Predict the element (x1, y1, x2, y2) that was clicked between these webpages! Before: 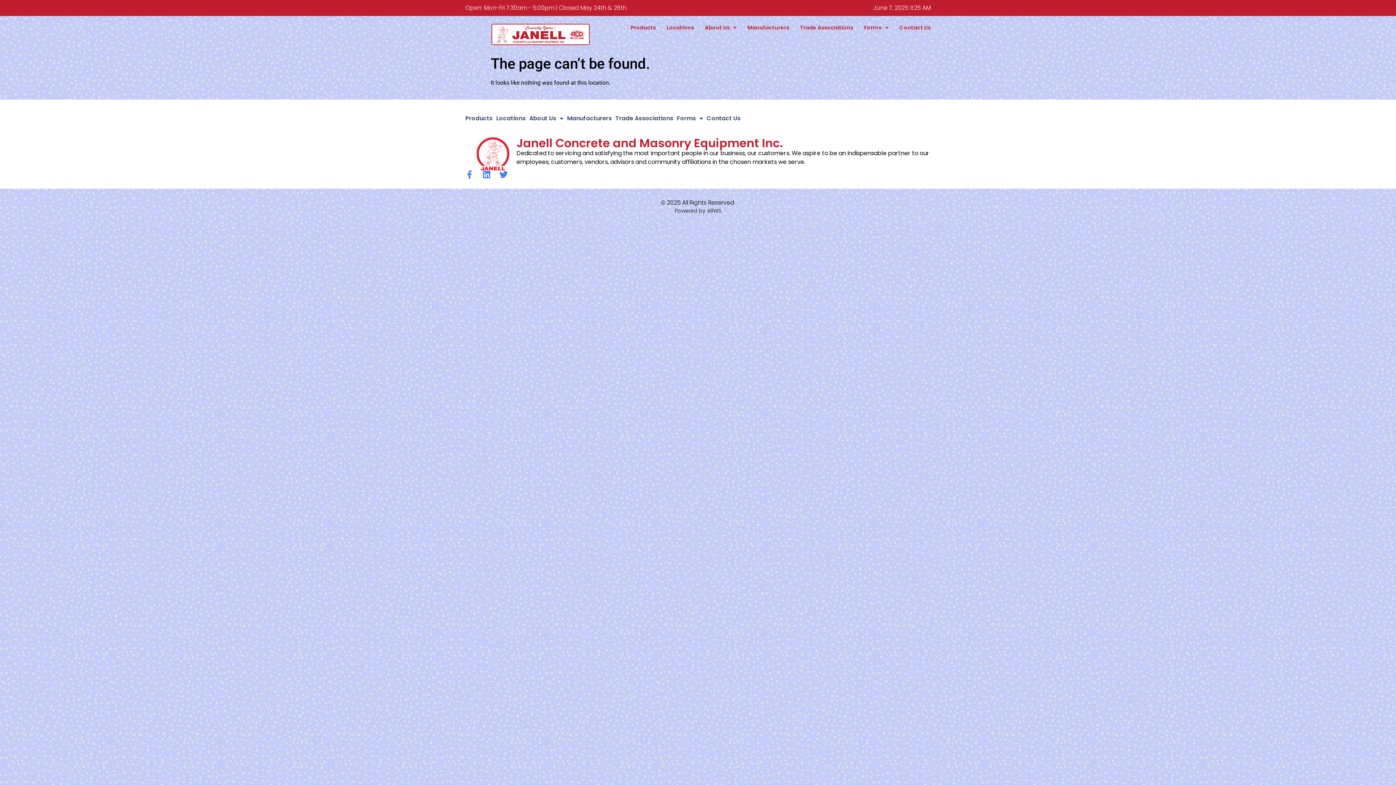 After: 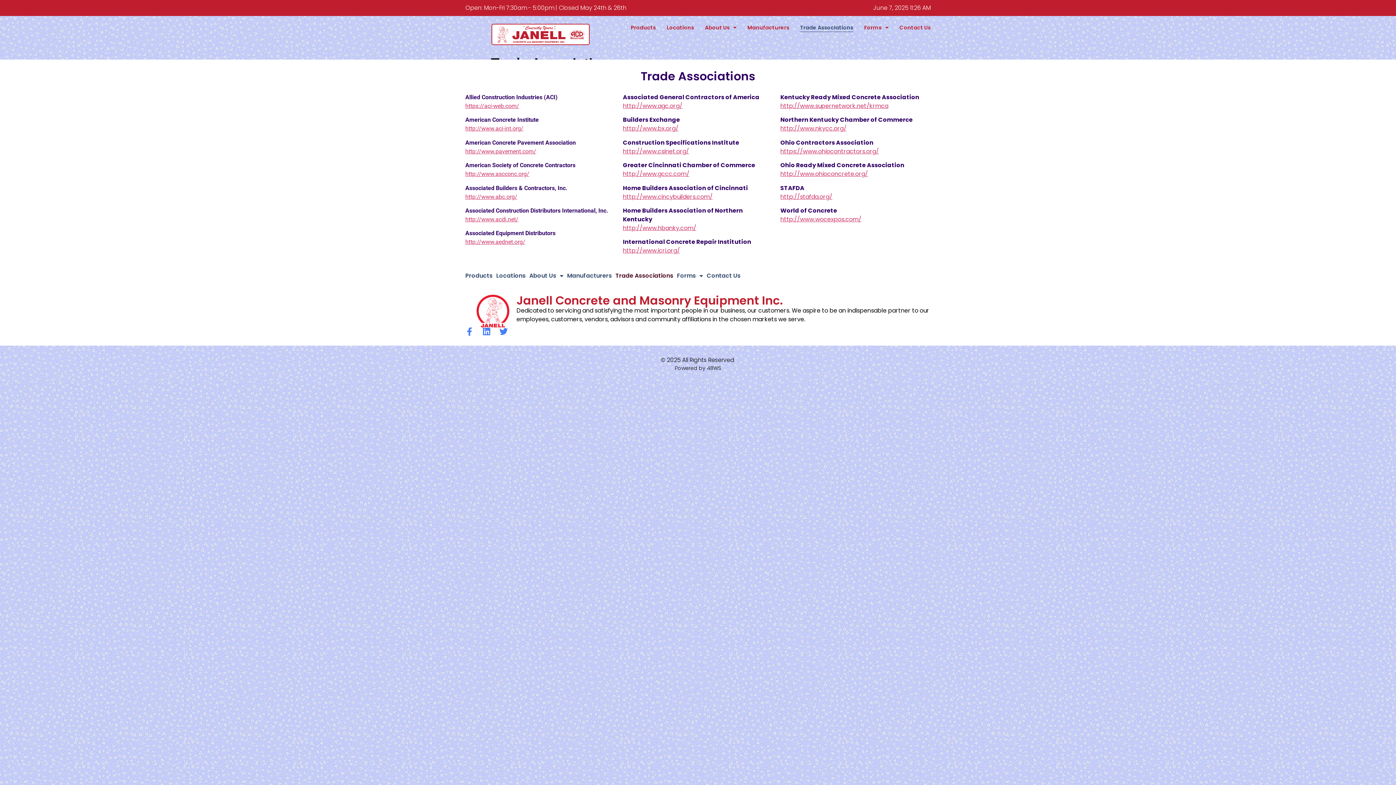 Action: bbox: (615, 114, 673, 123) label: Trade Associations